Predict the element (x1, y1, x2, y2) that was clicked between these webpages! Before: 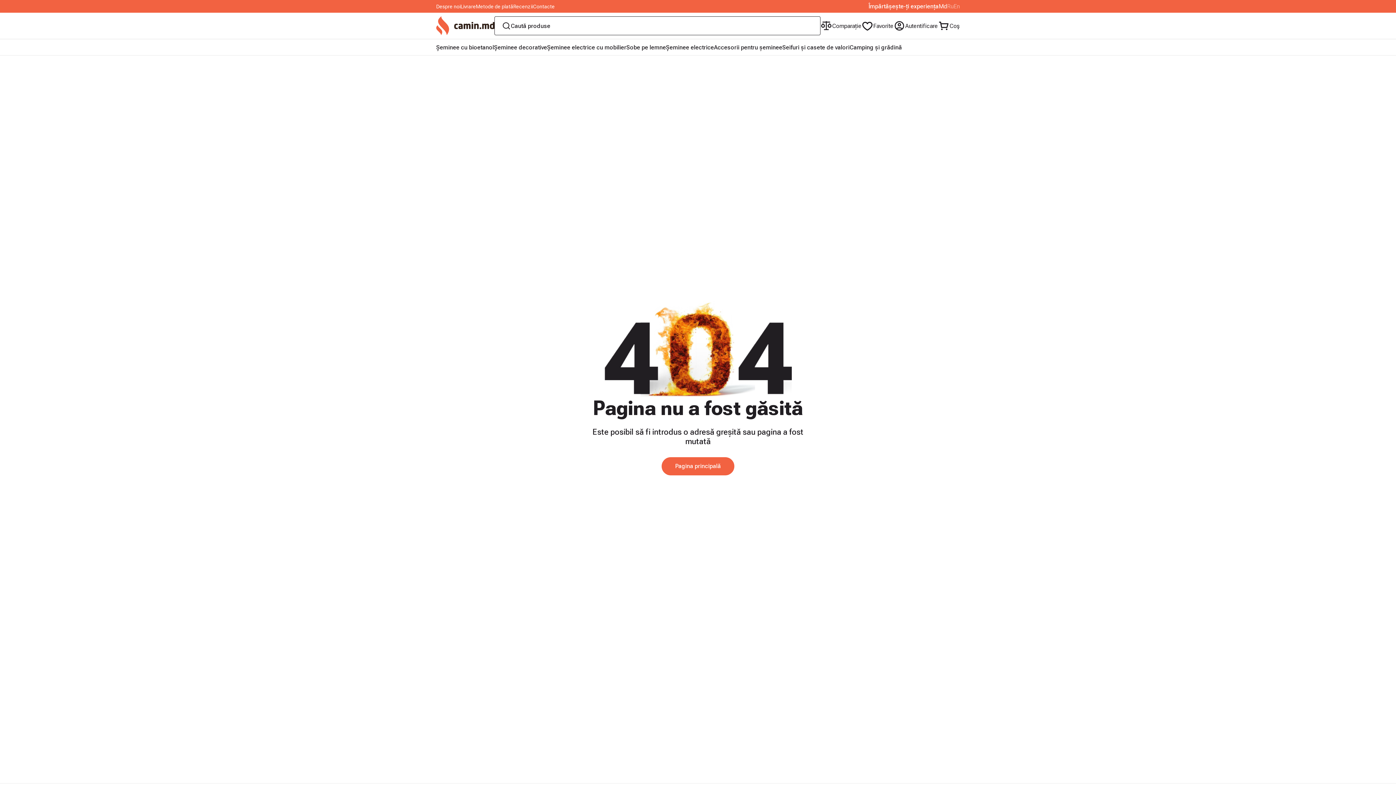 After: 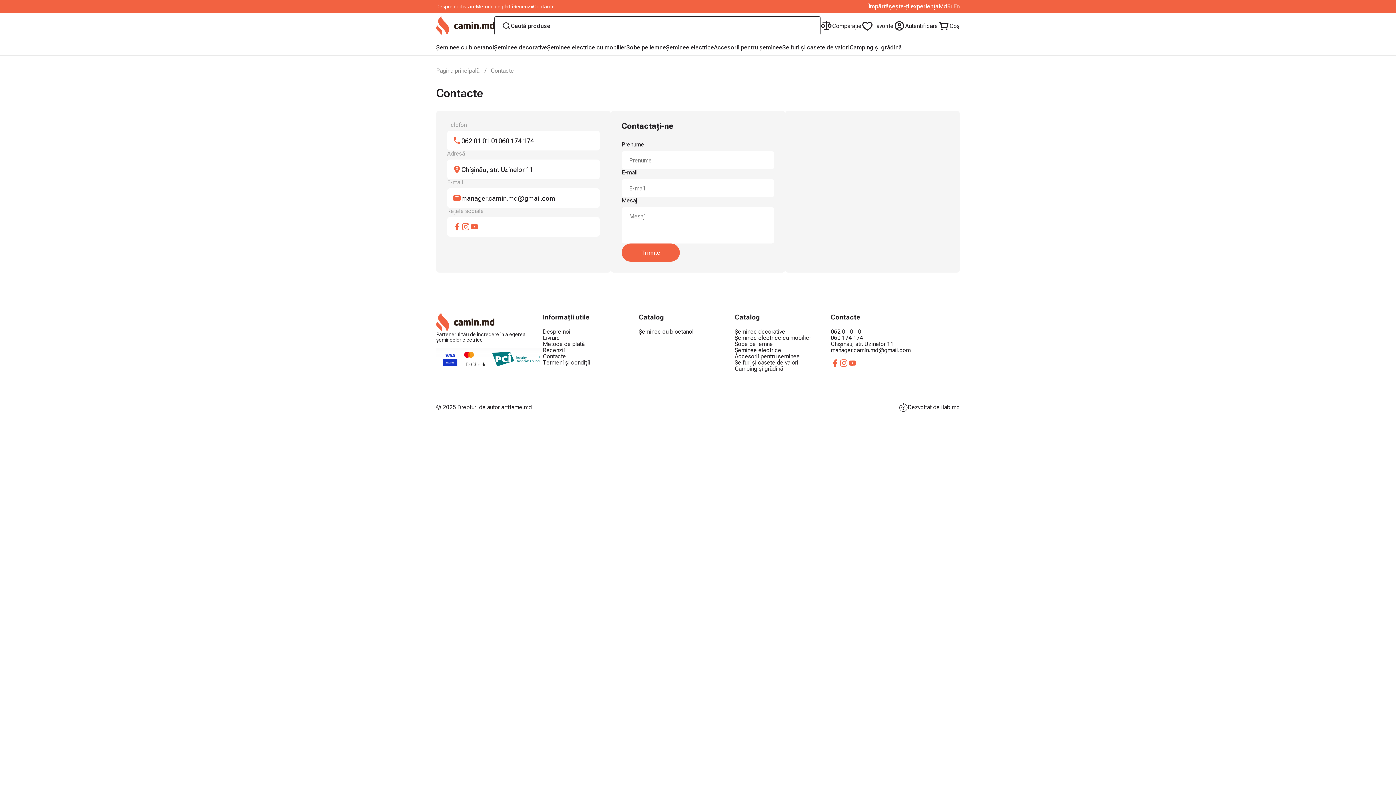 Action: label: Contacte bbox: (533, 3, 554, 9)